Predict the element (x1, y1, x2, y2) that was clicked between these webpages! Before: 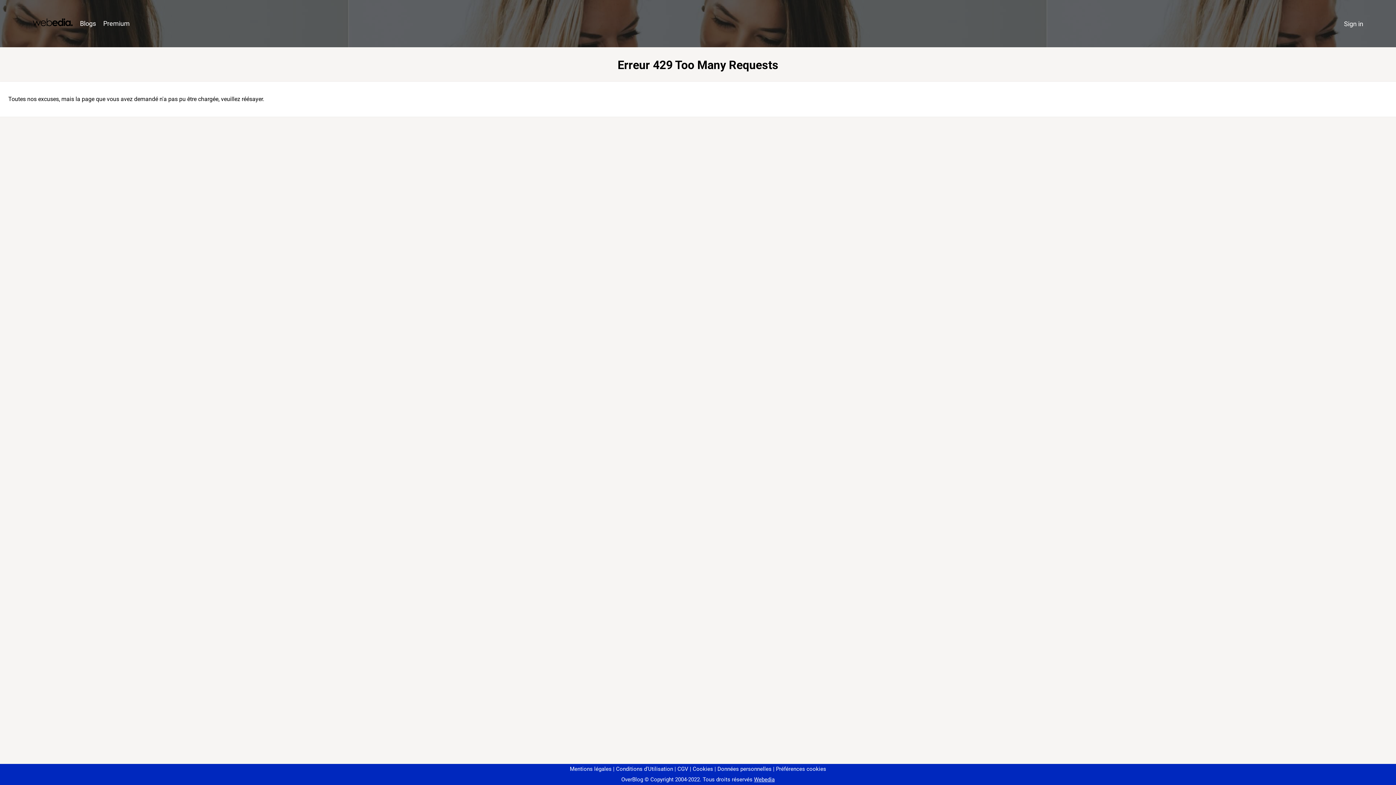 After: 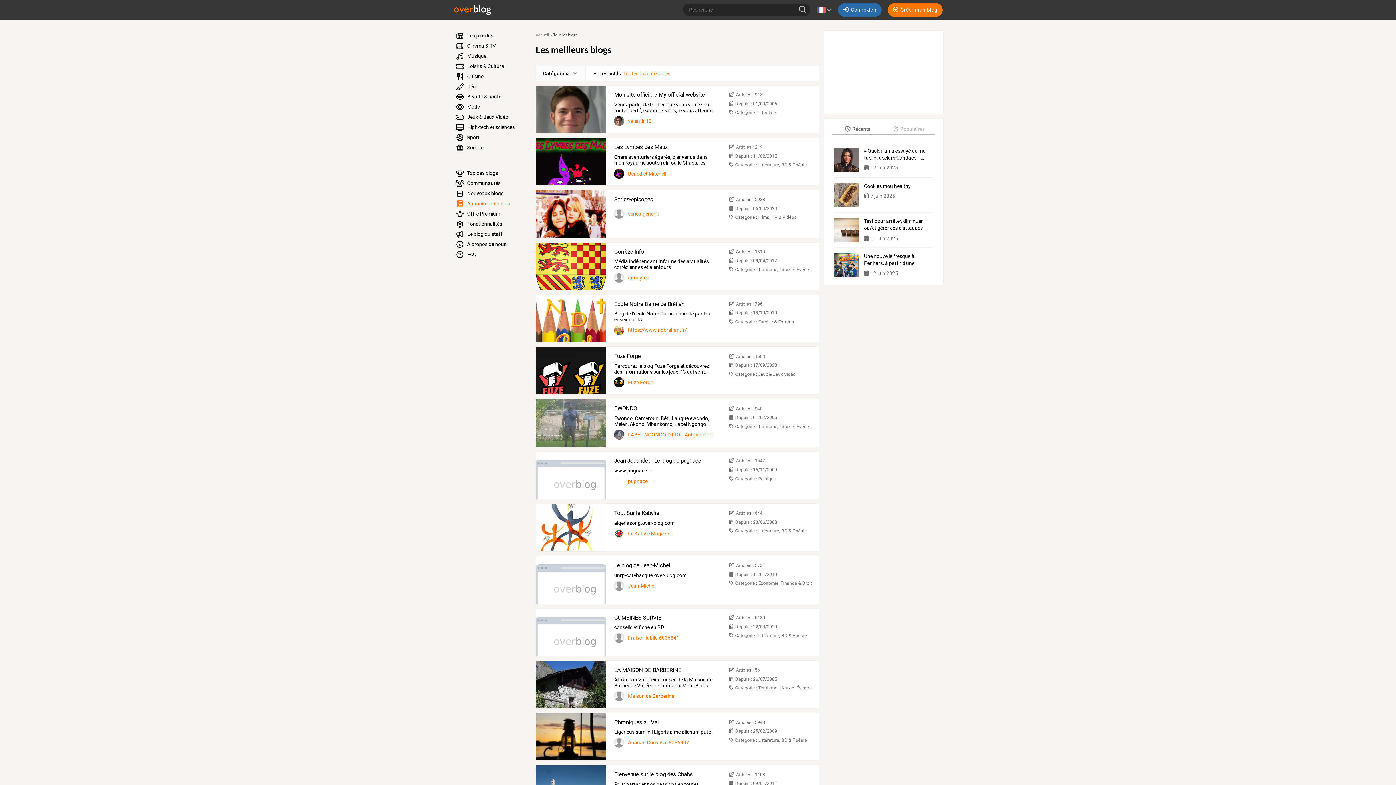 Action: label: Blogs bbox: (76, 16, 99, 31)